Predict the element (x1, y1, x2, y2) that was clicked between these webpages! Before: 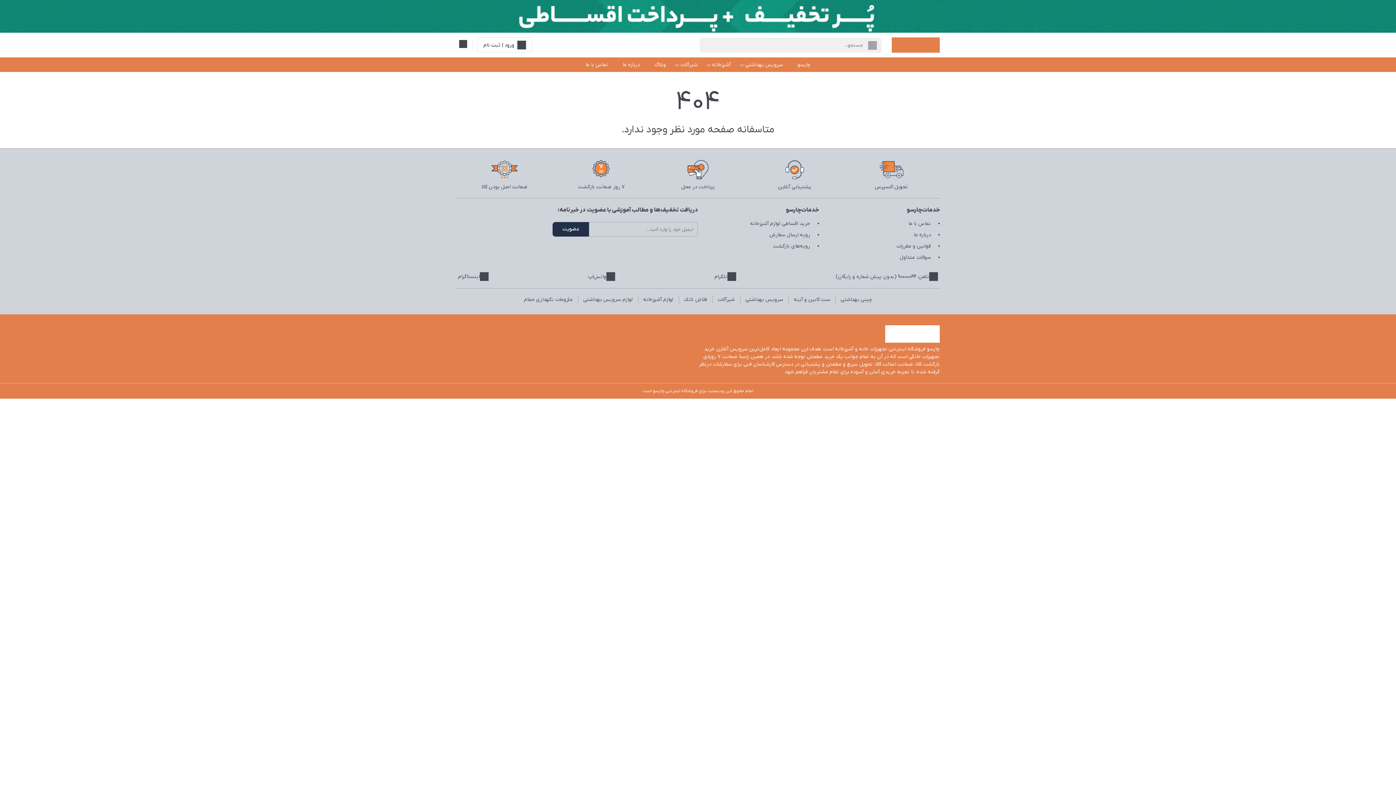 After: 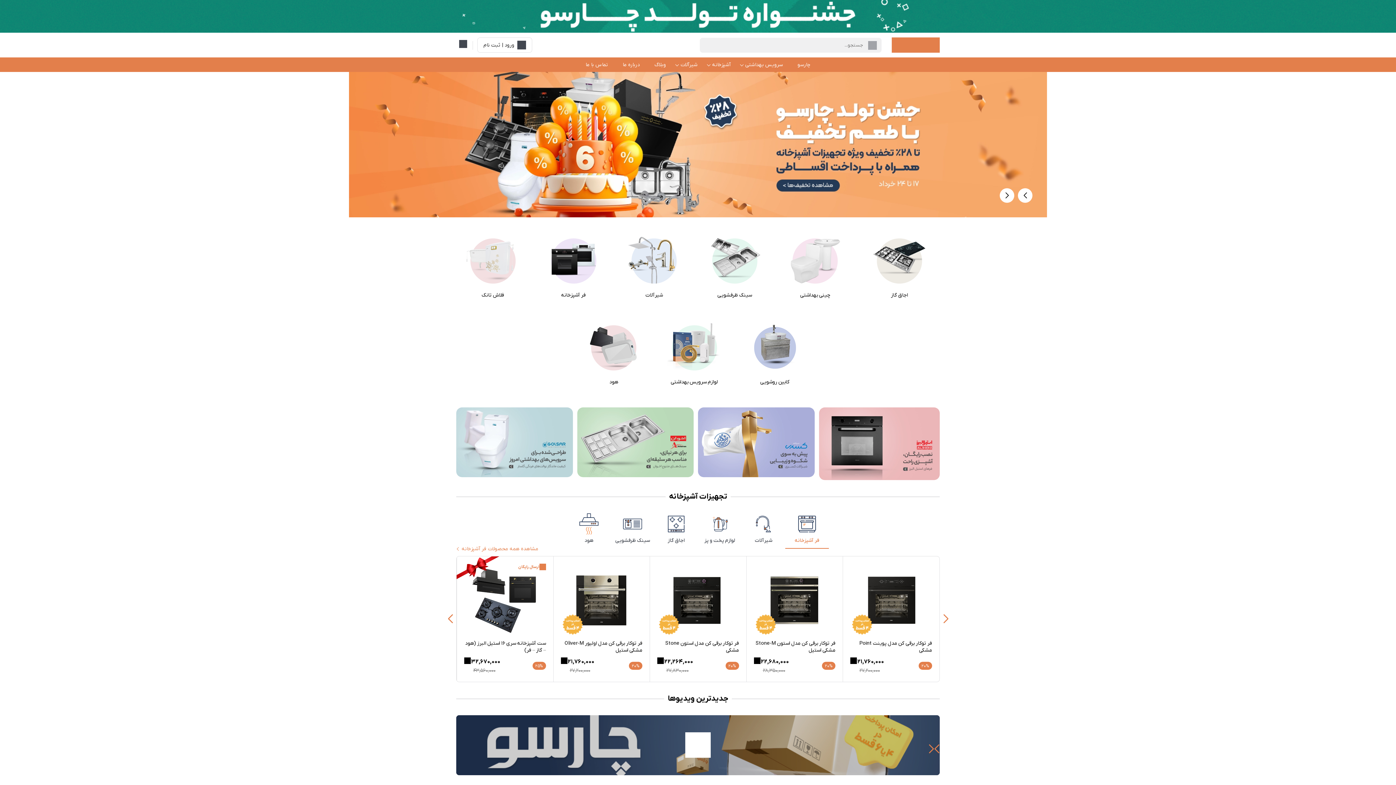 Action: bbox: (797, 61, 811, 68) label: چارسو